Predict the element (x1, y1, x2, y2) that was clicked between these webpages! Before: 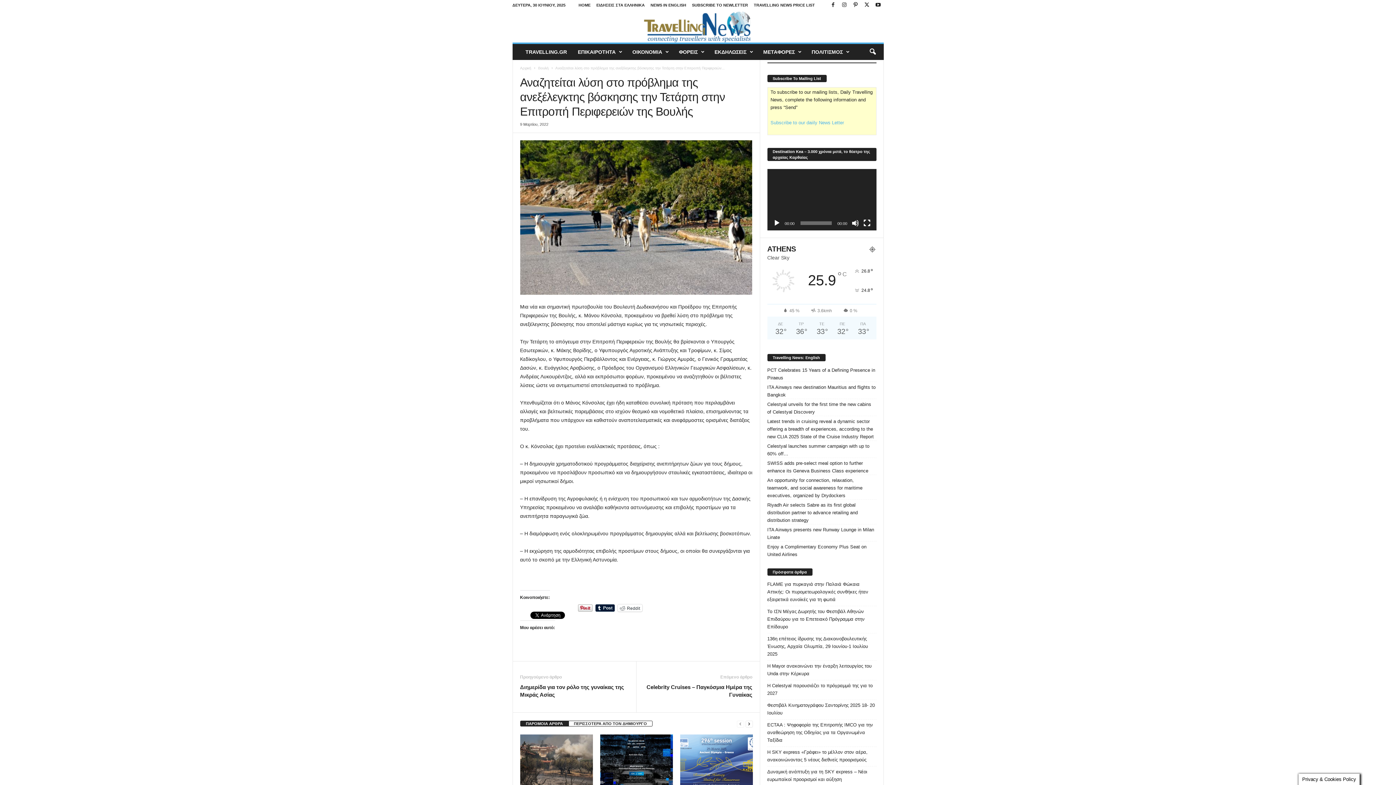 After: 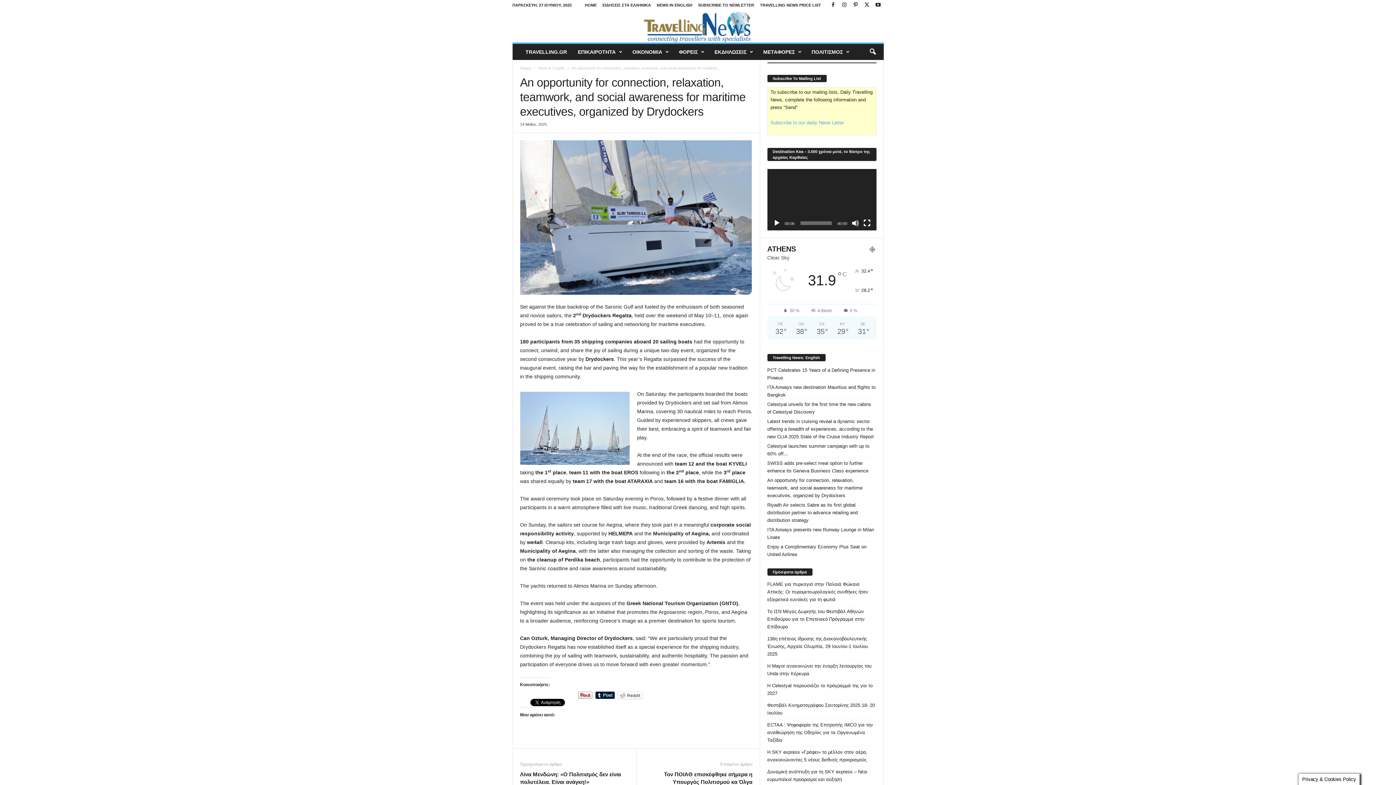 Action: label: An opportunity for connection, relaxation, teamwork, and social awareness for maritime executives, organized by Drydockers bbox: (767, 476, 876, 499)